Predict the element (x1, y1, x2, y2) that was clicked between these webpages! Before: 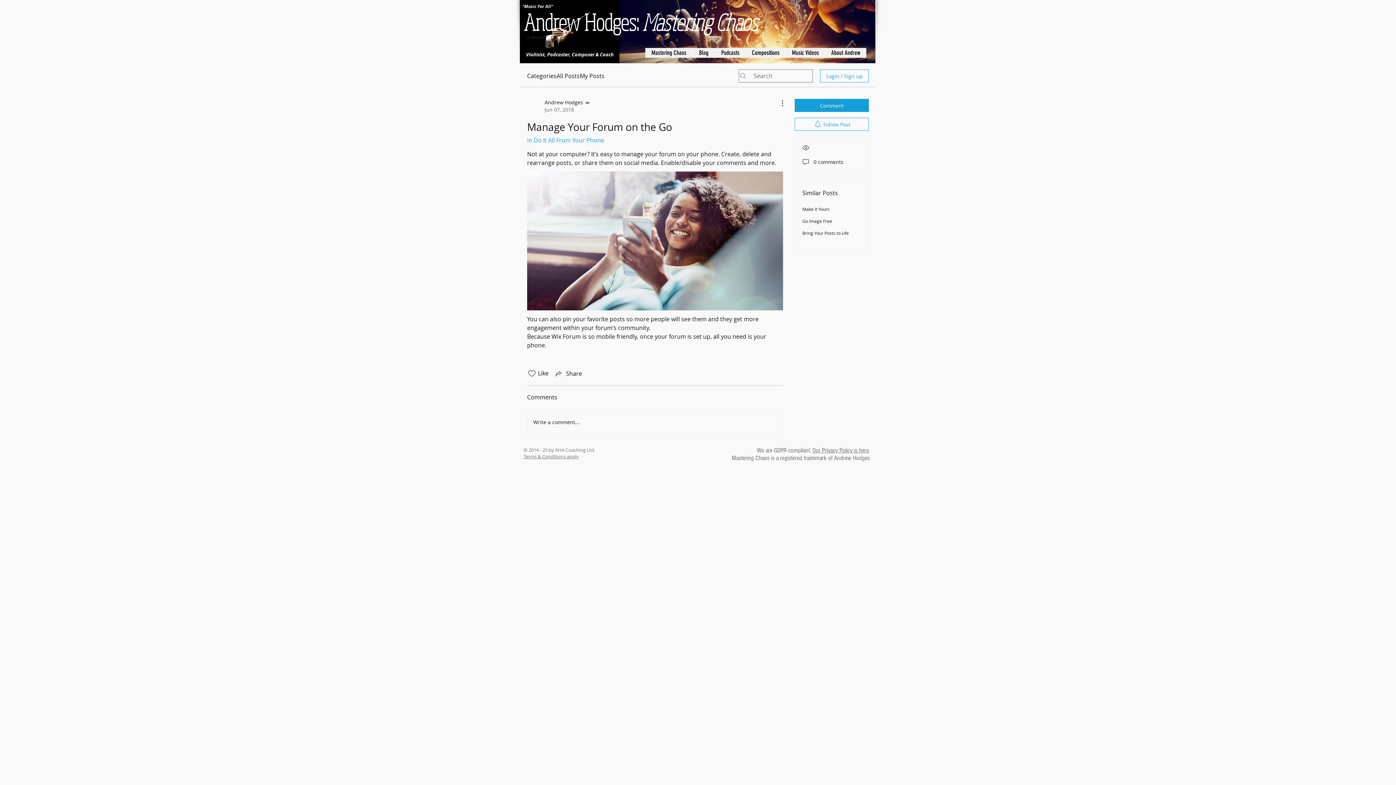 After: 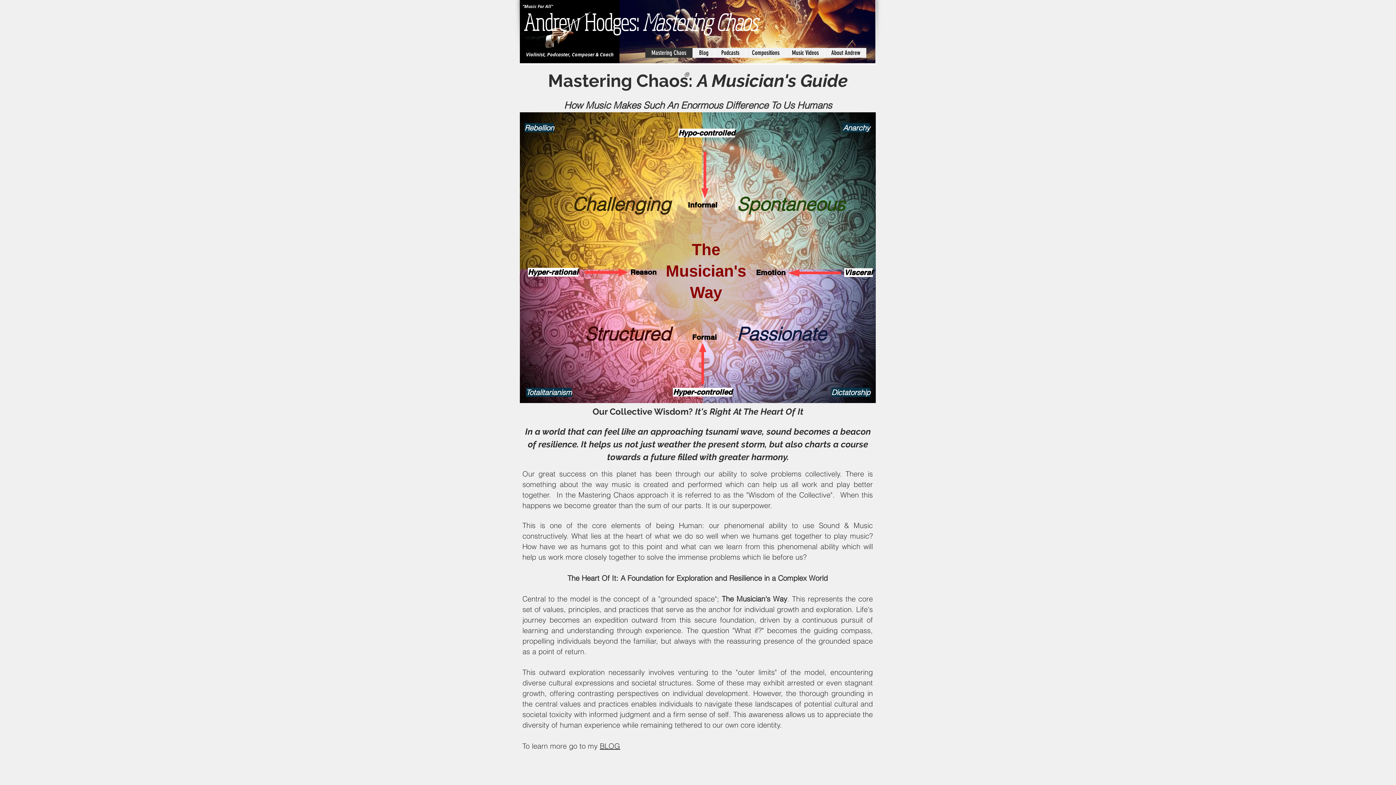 Action: bbox: (645, 48, 692, 57) label: Mastering Chaos